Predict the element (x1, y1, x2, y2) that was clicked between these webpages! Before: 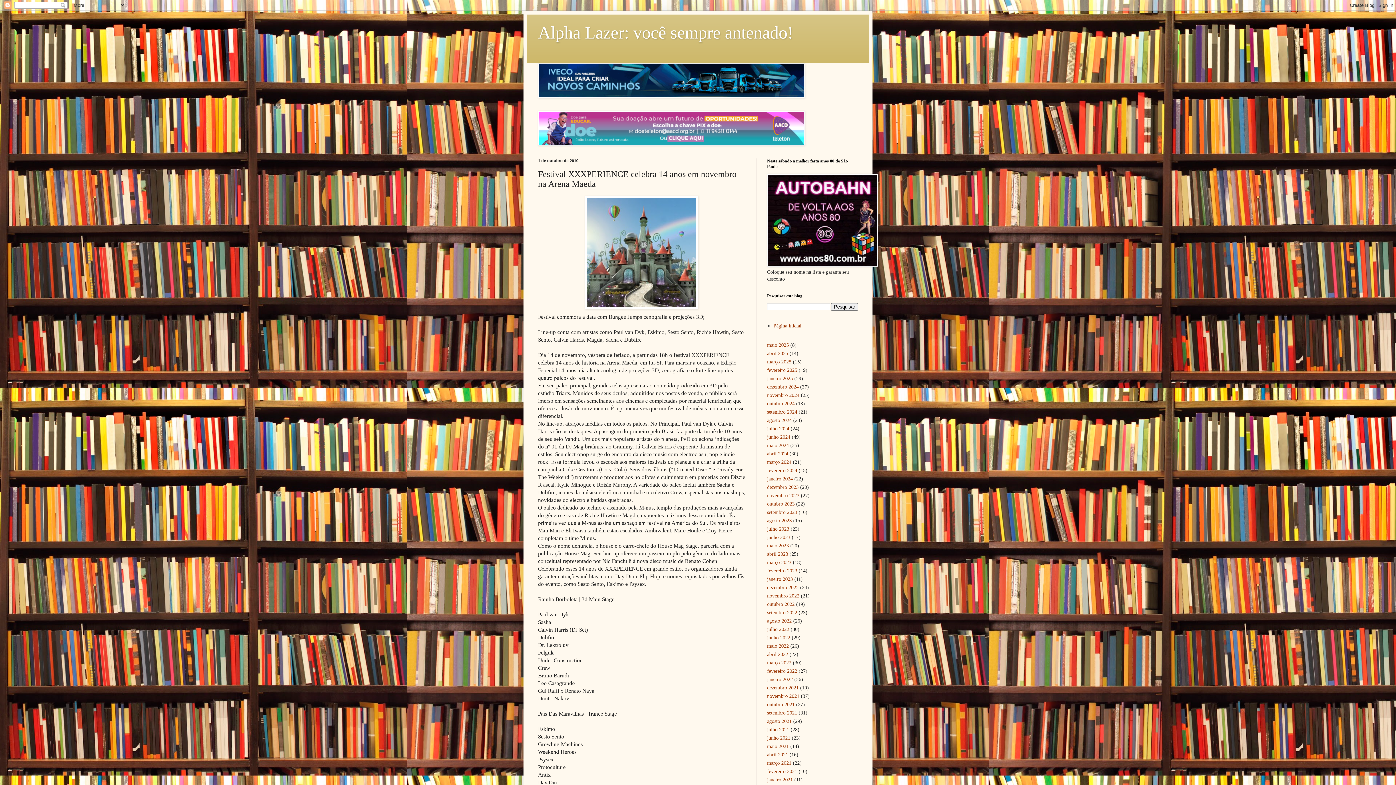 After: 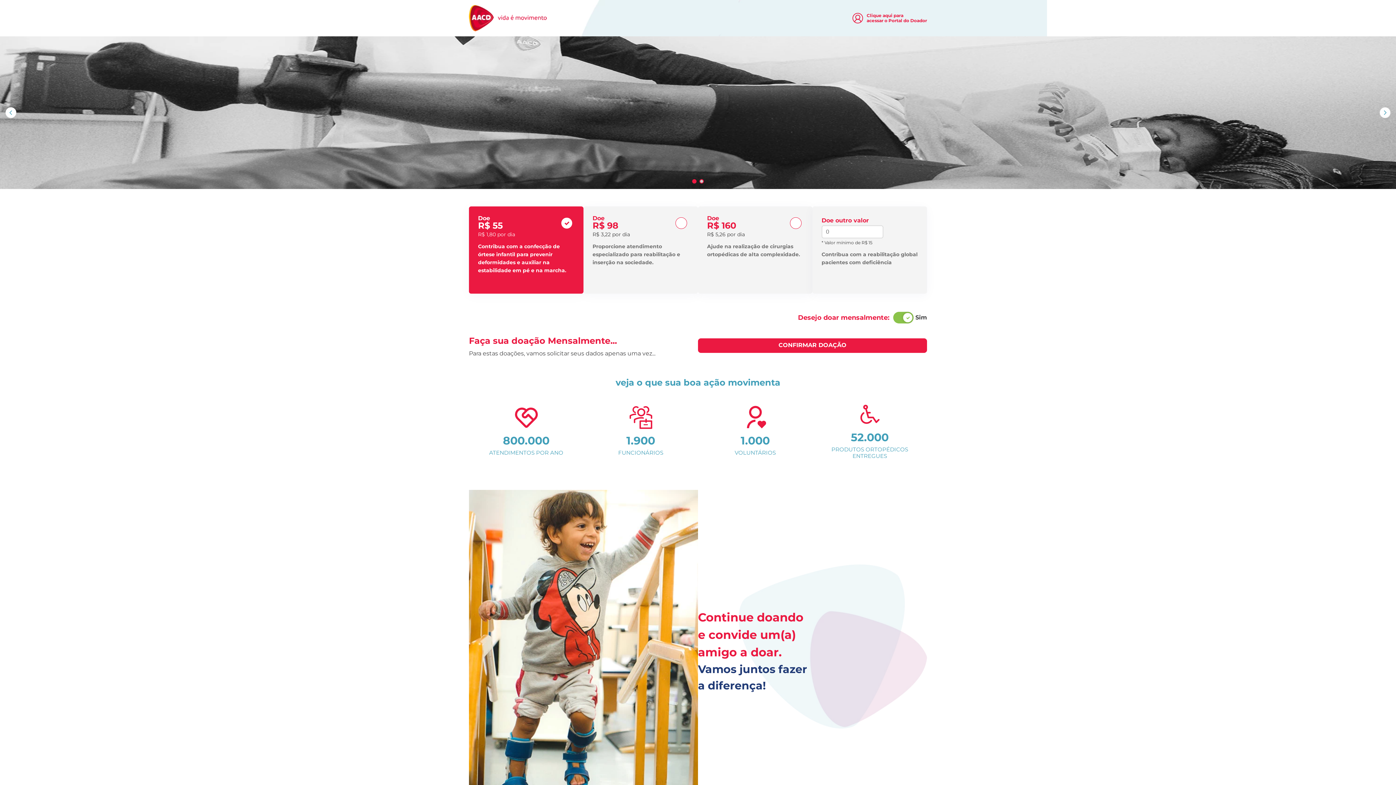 Action: bbox: (538, 141, 805, 146)